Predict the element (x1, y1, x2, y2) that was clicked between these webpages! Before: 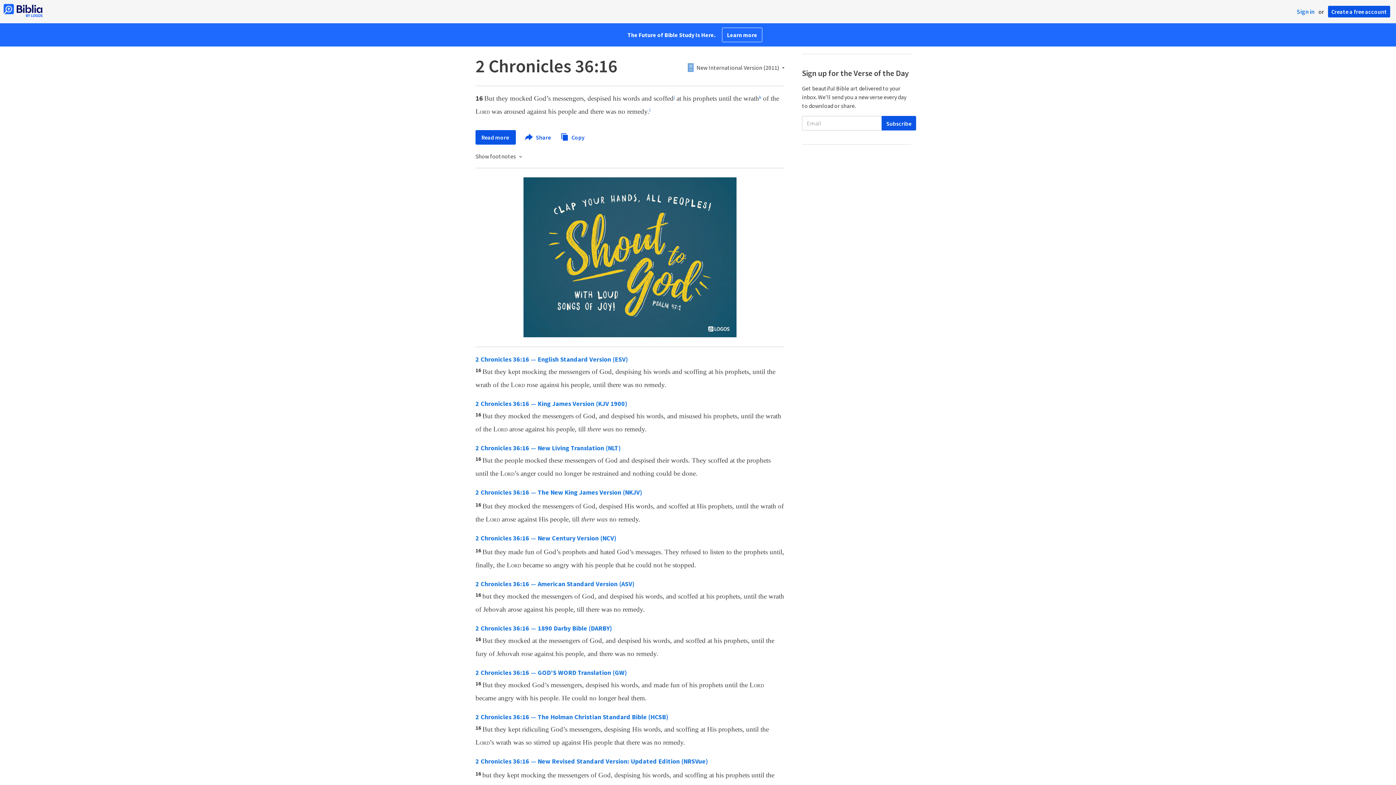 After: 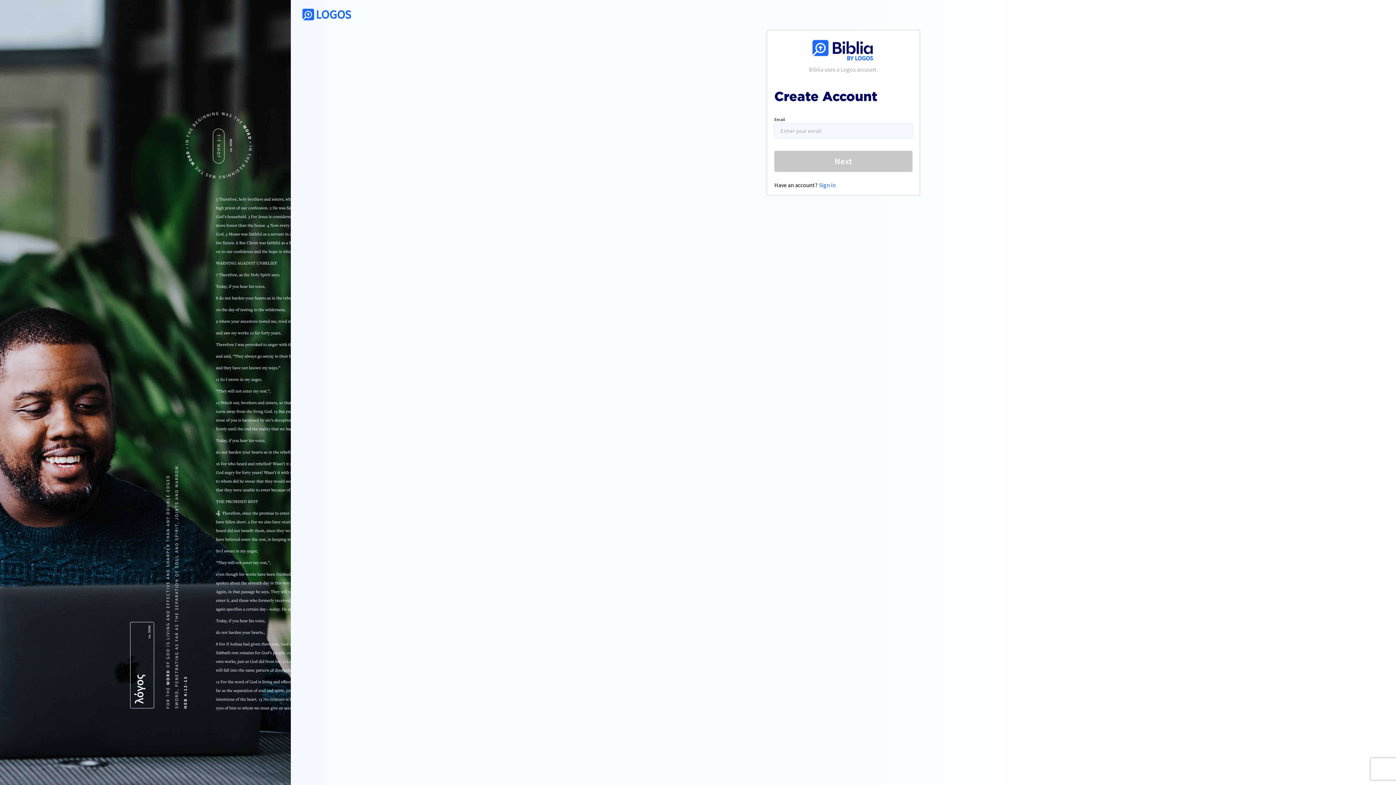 Action: label: Create a free account bbox: (1328, 5, 1390, 17)